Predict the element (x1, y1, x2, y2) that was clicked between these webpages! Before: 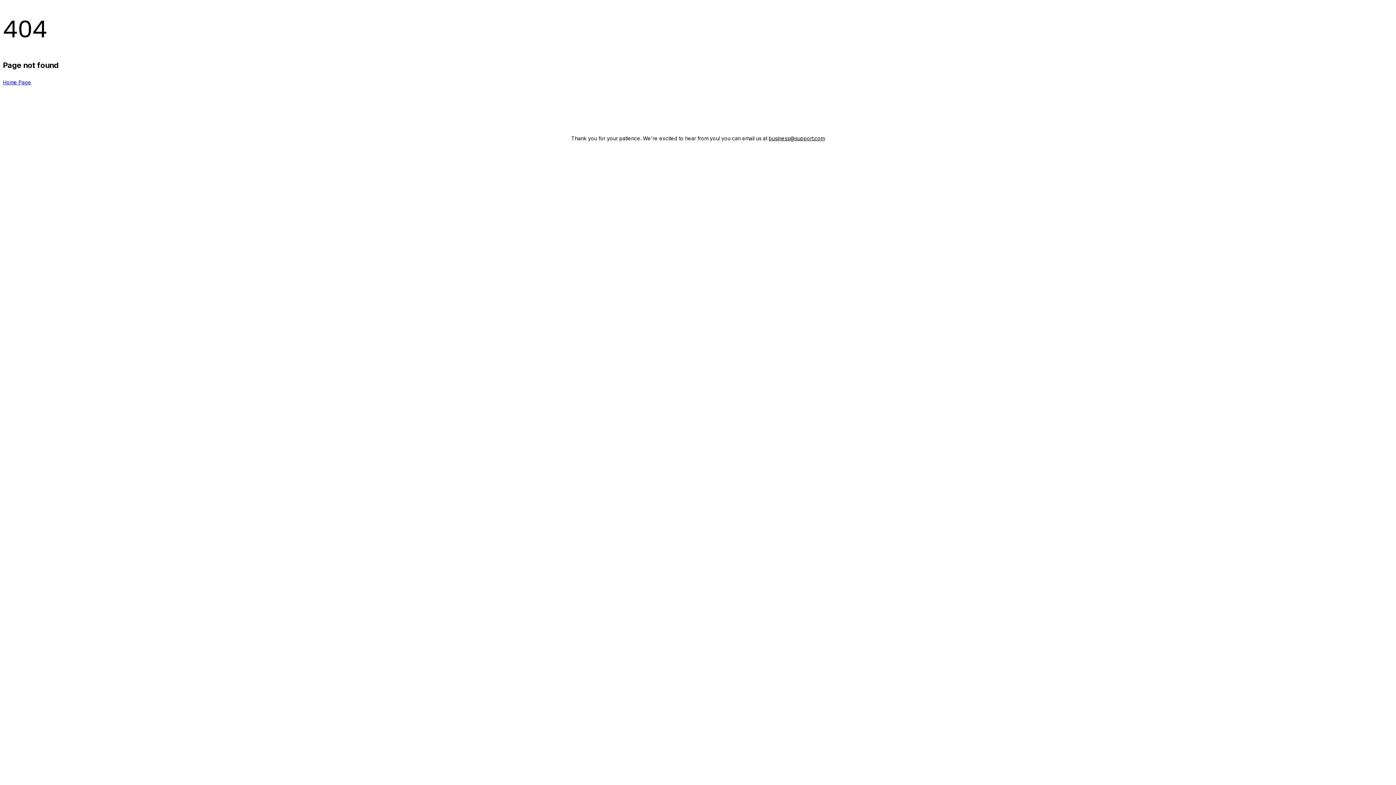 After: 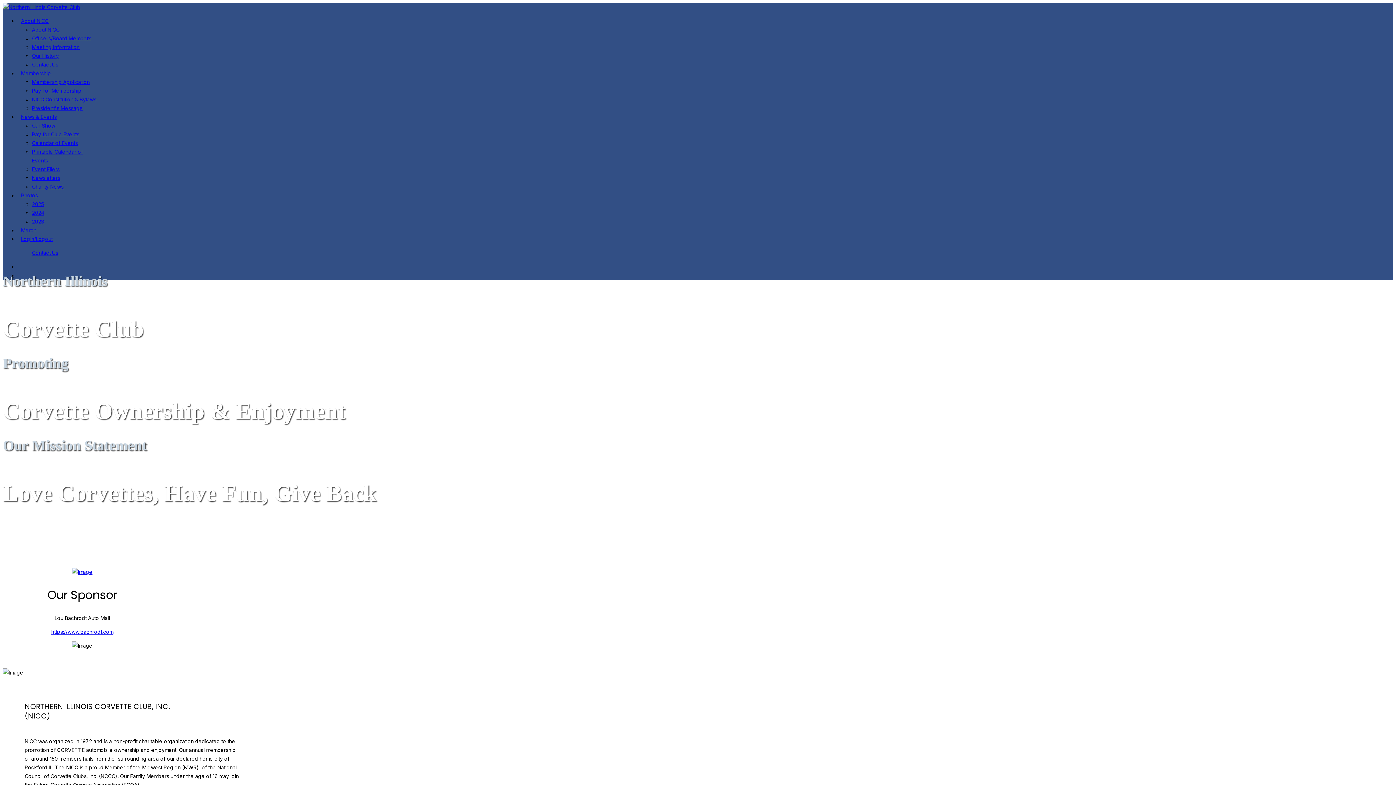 Action: label: Home Page bbox: (2, 79, 31, 85)